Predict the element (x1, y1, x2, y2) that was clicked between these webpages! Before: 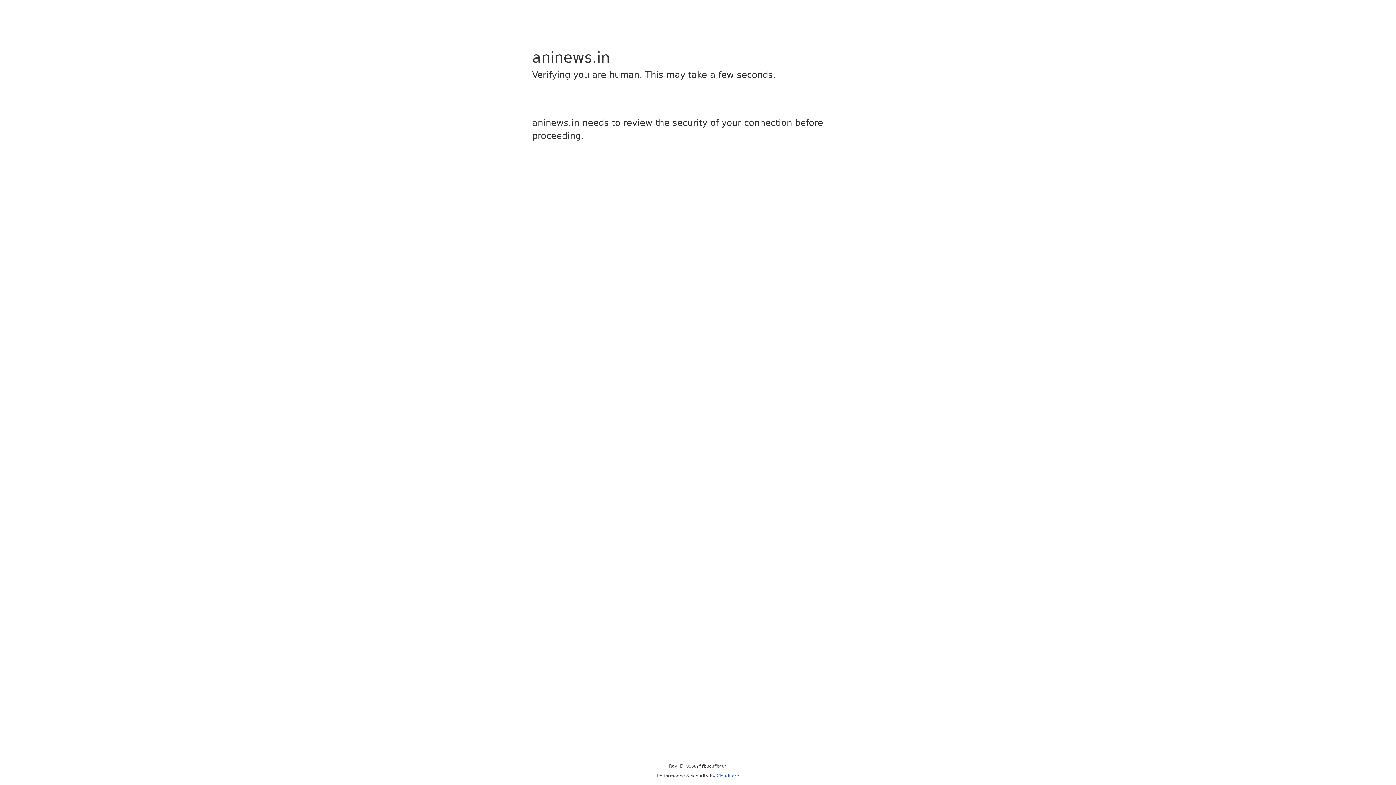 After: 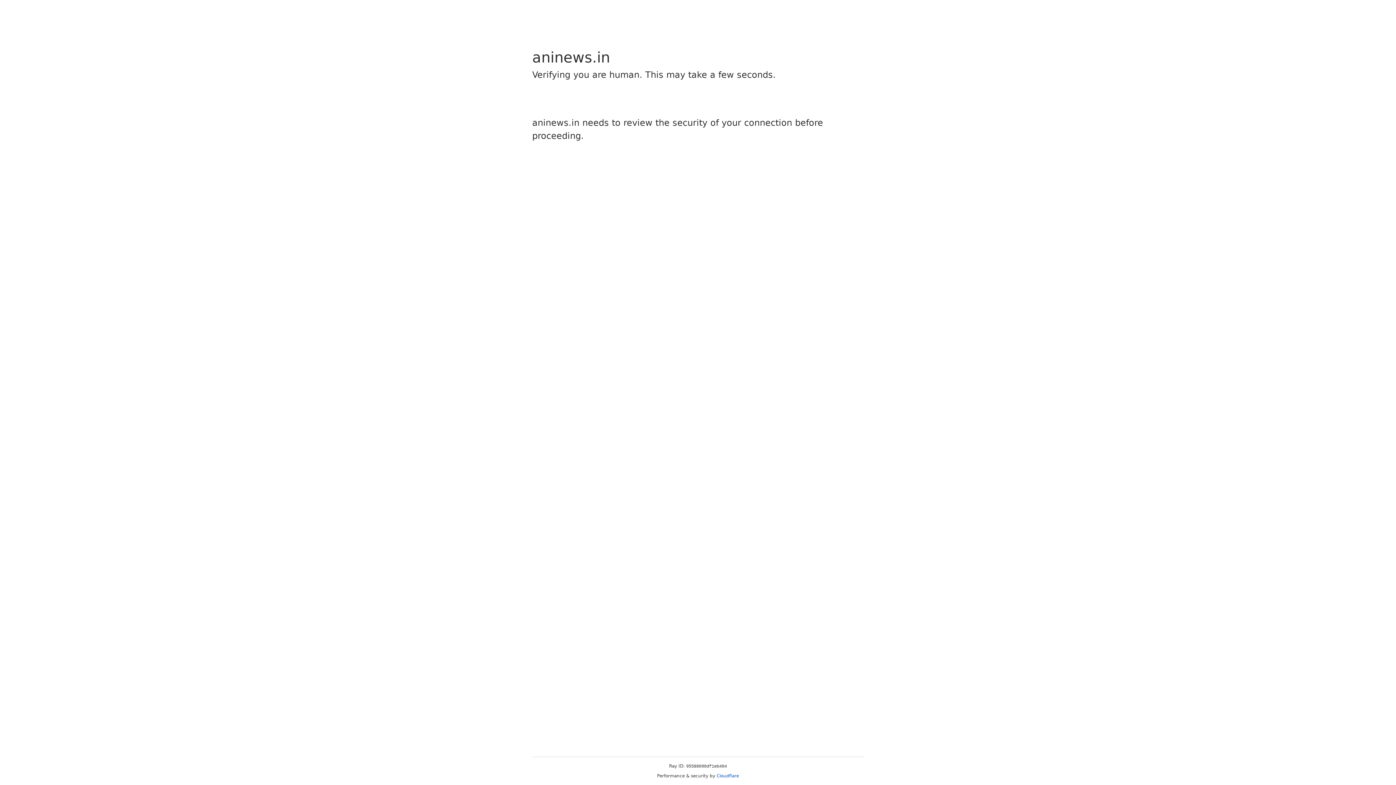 Action: label: Cloudflare bbox: (716, 773, 739, 778)